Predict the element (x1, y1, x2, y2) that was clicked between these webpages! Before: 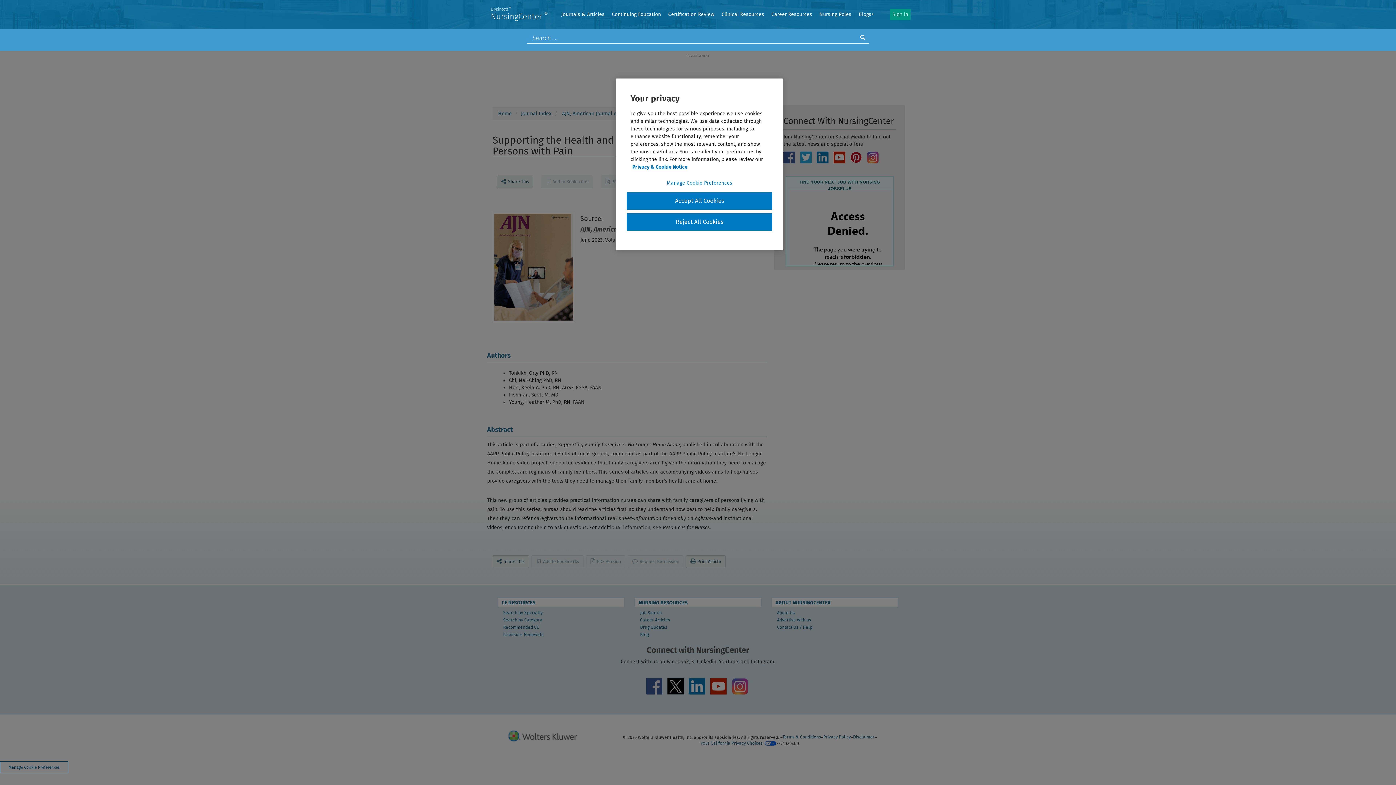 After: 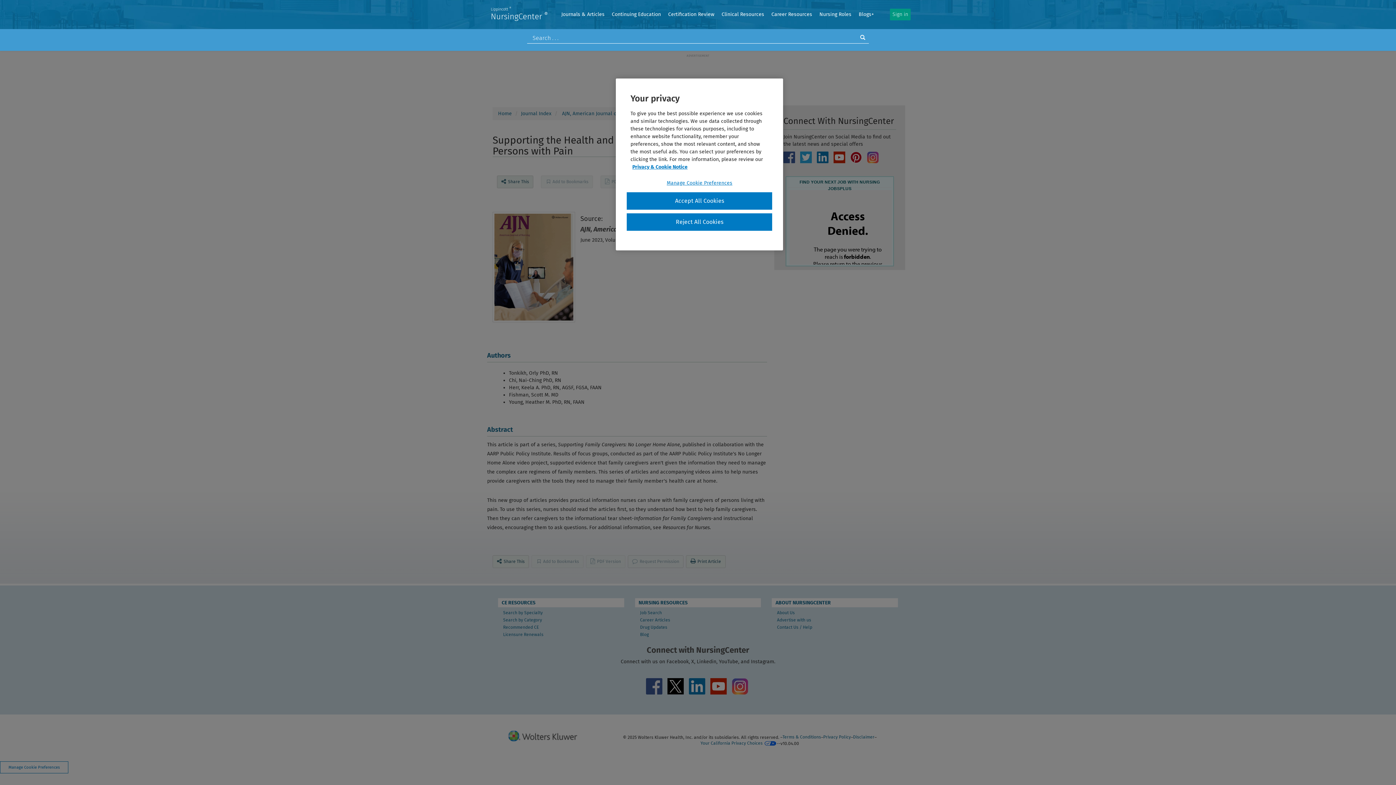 Action: label: Request Permission bbox: (628, 555, 683, 568)